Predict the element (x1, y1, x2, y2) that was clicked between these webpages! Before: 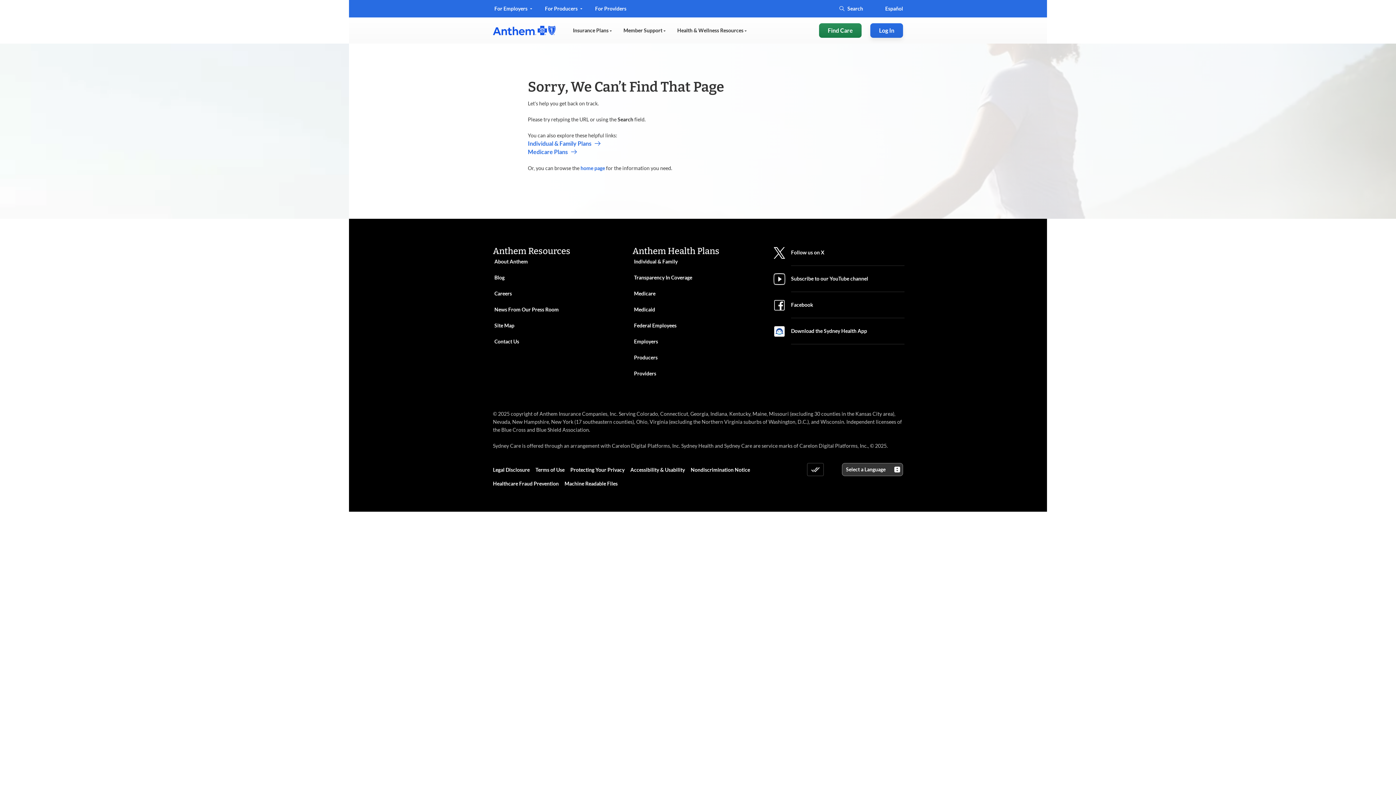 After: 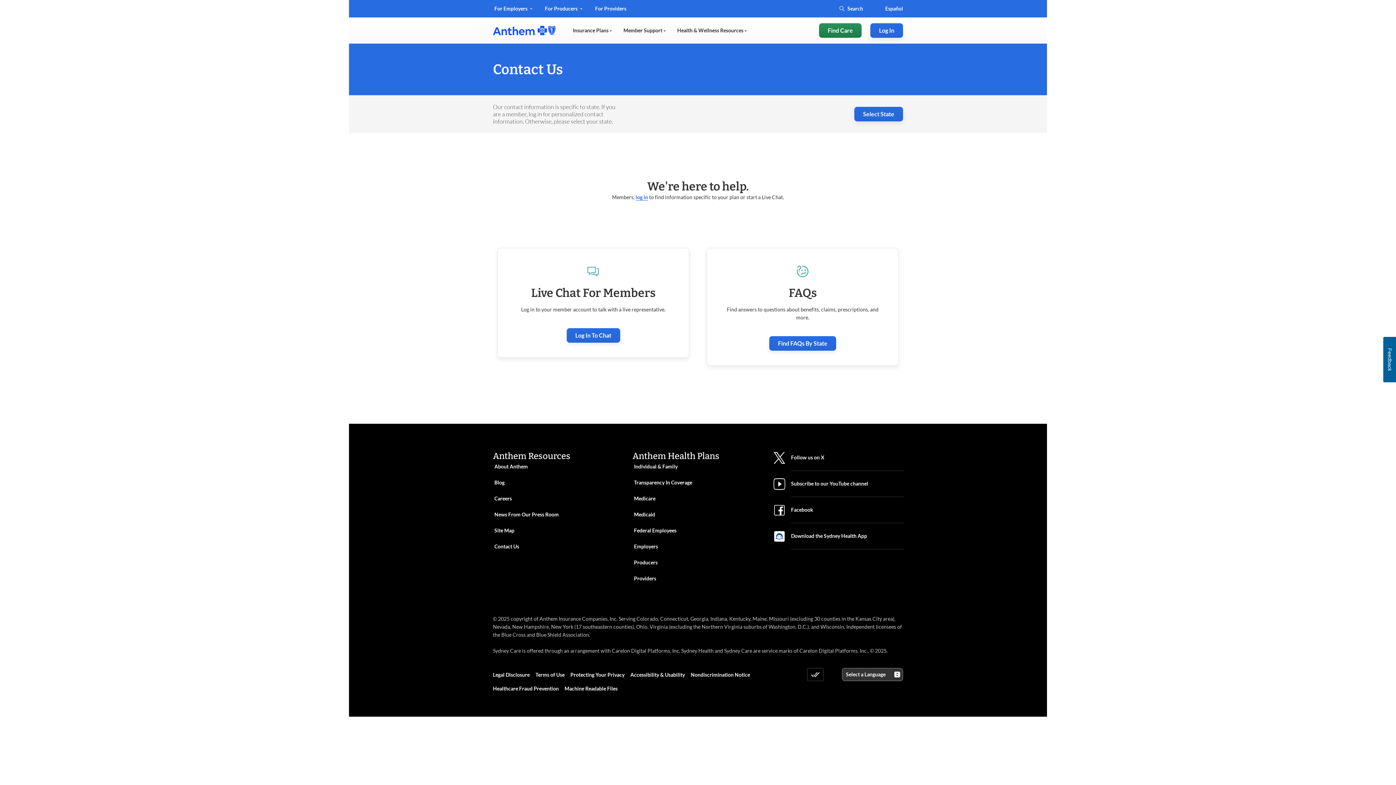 Action: label: Contact Us bbox: (494, 337, 519, 345)